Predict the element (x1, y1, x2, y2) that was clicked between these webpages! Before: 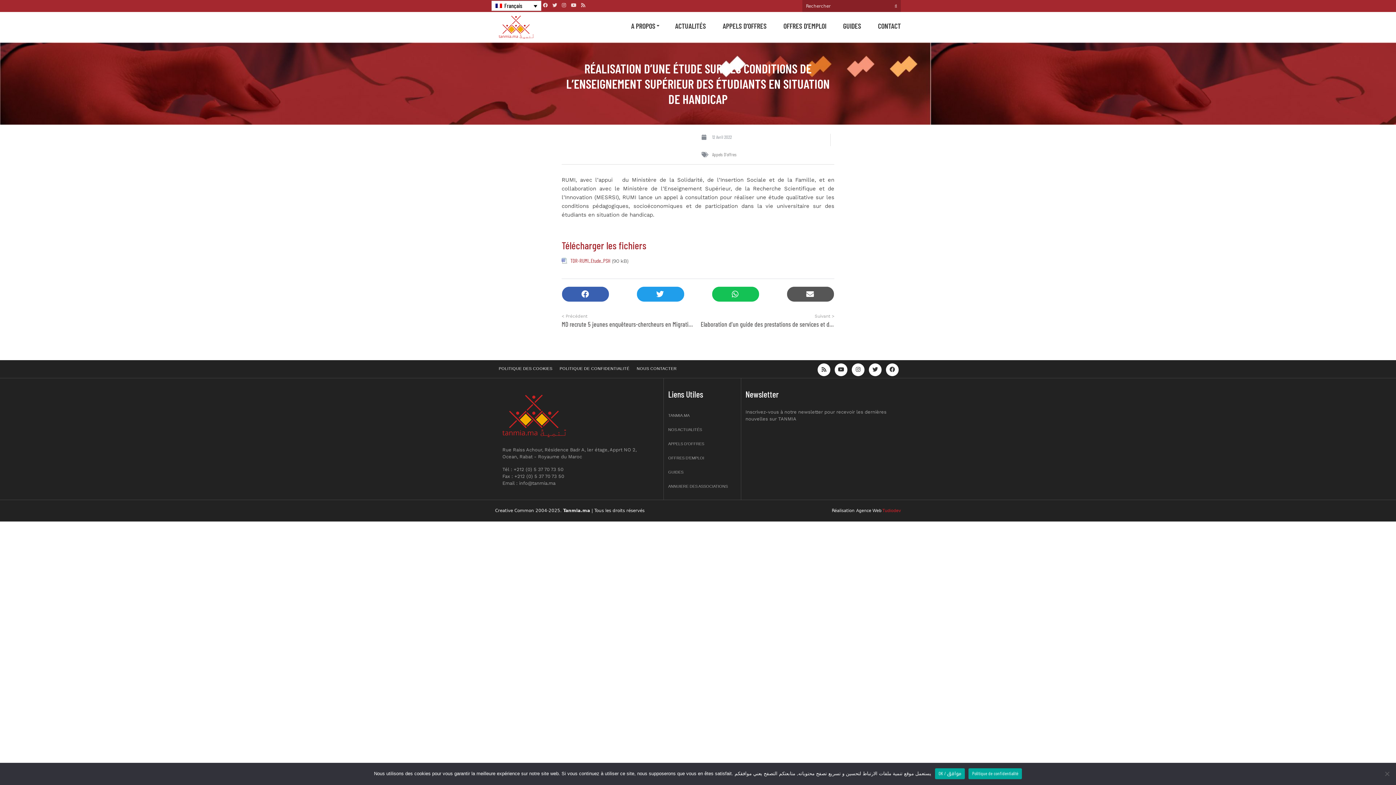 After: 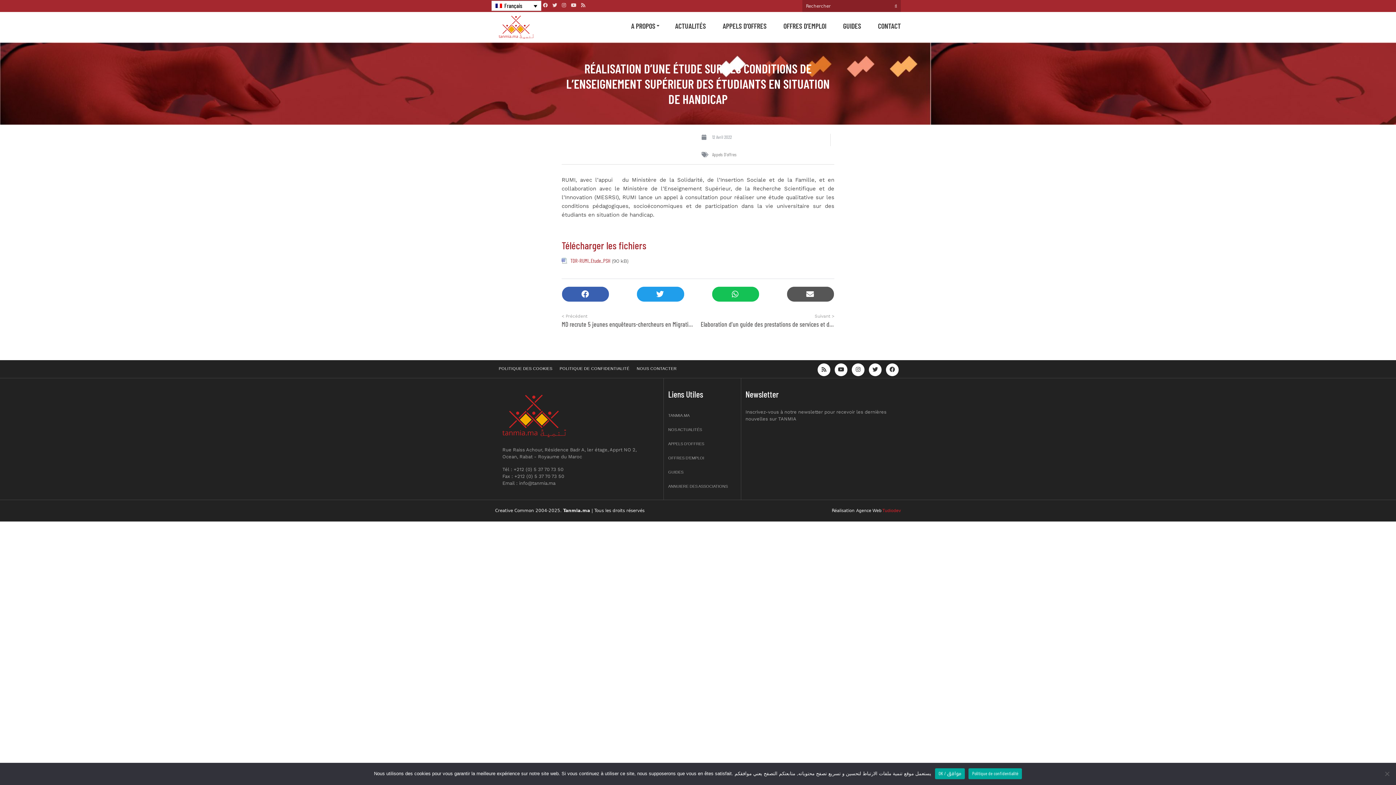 Action: label:   bbox: (569, 2, 579, 8)